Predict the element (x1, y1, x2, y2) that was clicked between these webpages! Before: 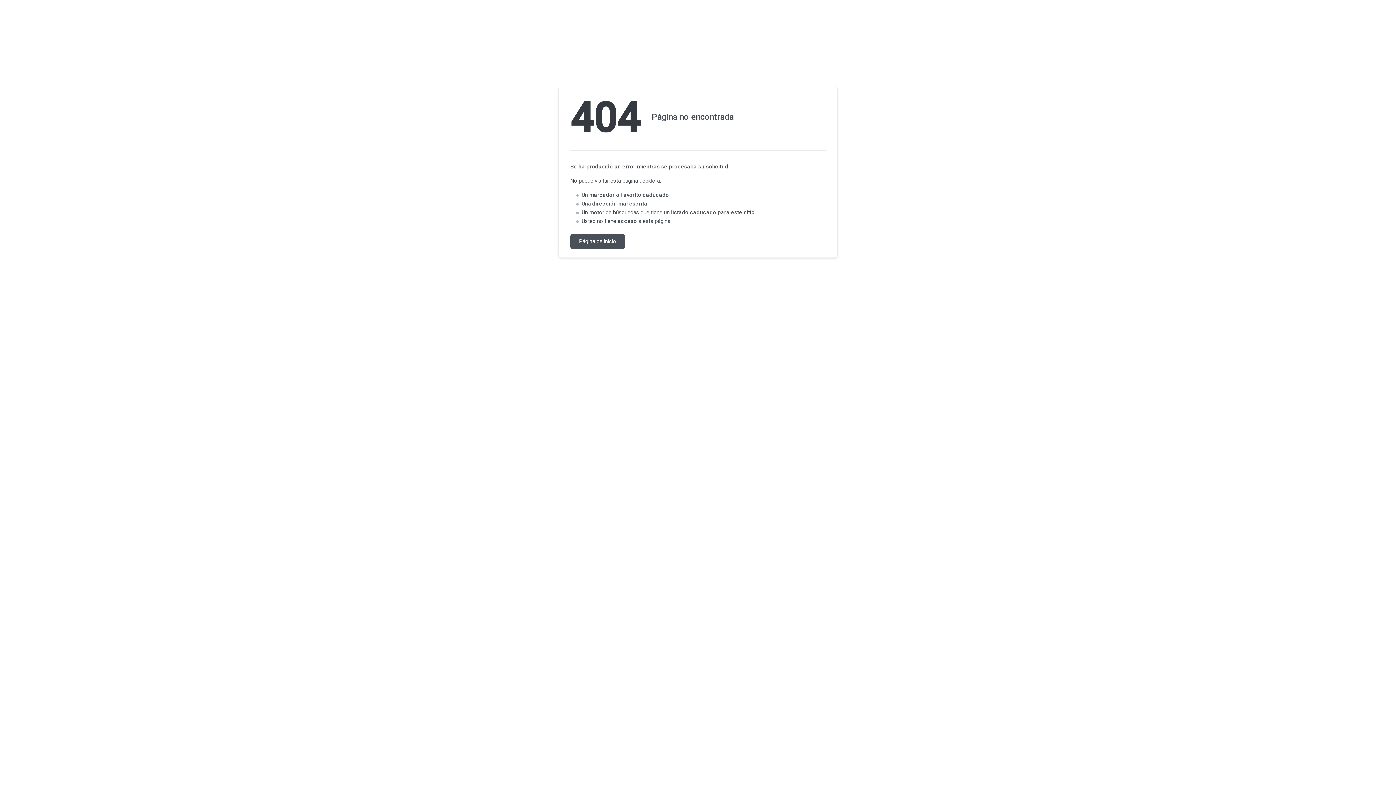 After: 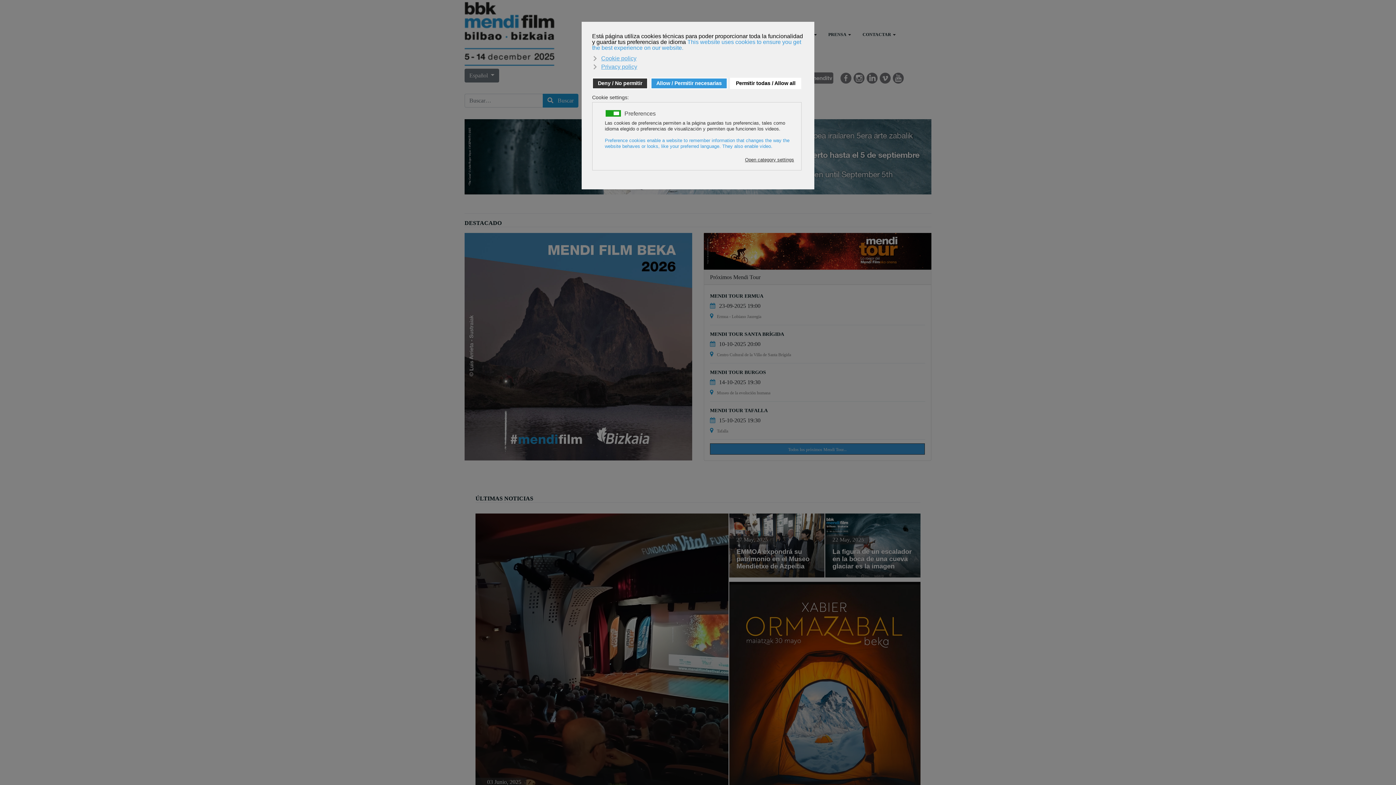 Action: label: Página de inicio bbox: (570, 234, 625, 248)